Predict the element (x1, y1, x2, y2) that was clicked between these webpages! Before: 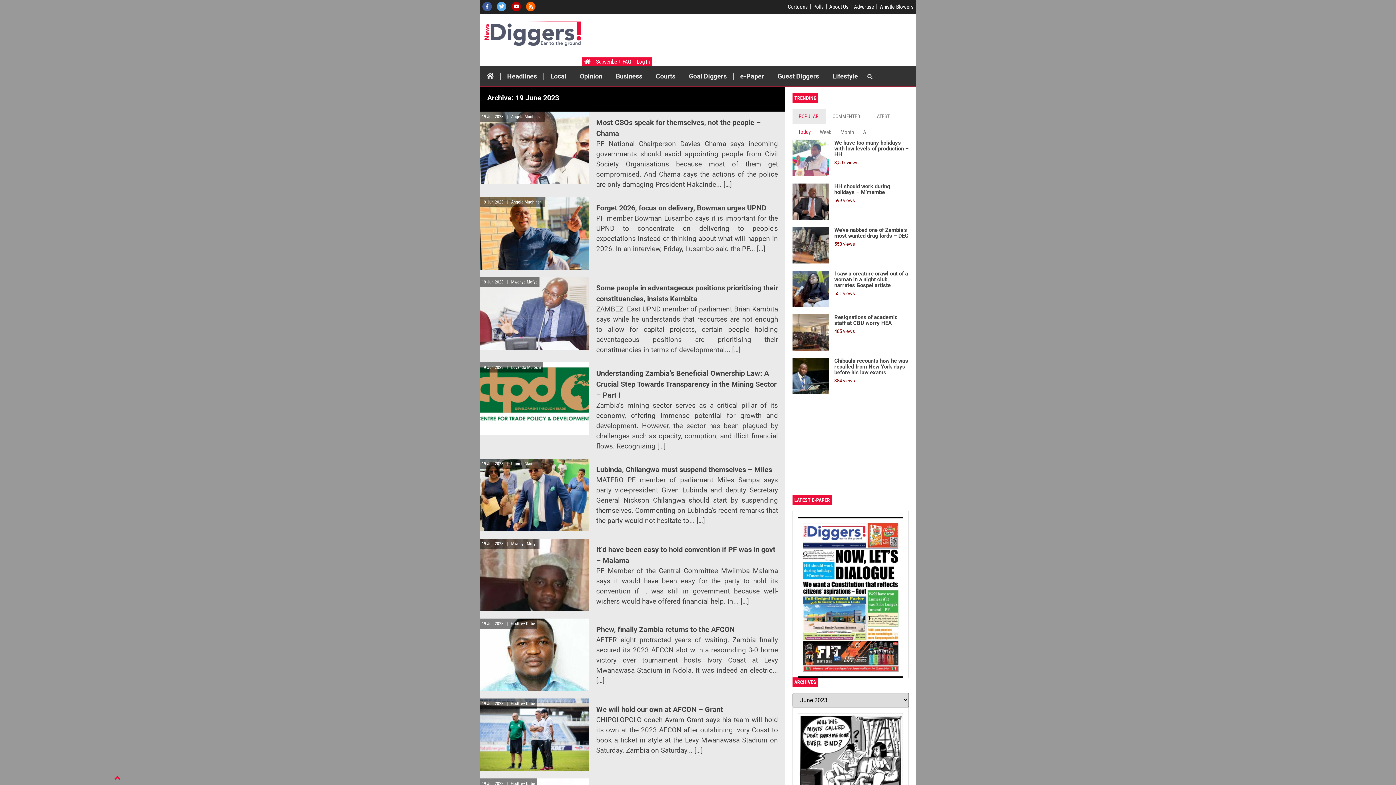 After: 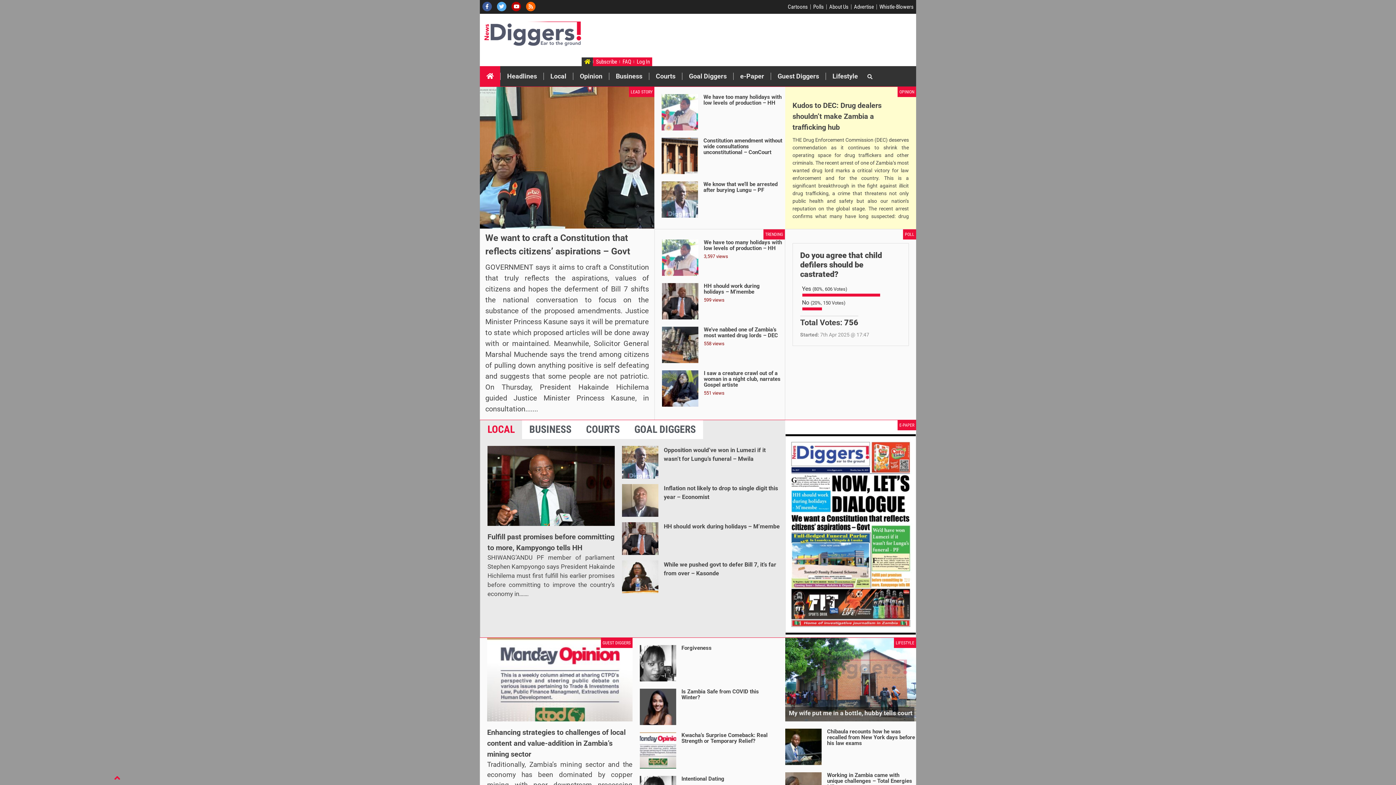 Action: bbox: (483, 21, 581, 46)